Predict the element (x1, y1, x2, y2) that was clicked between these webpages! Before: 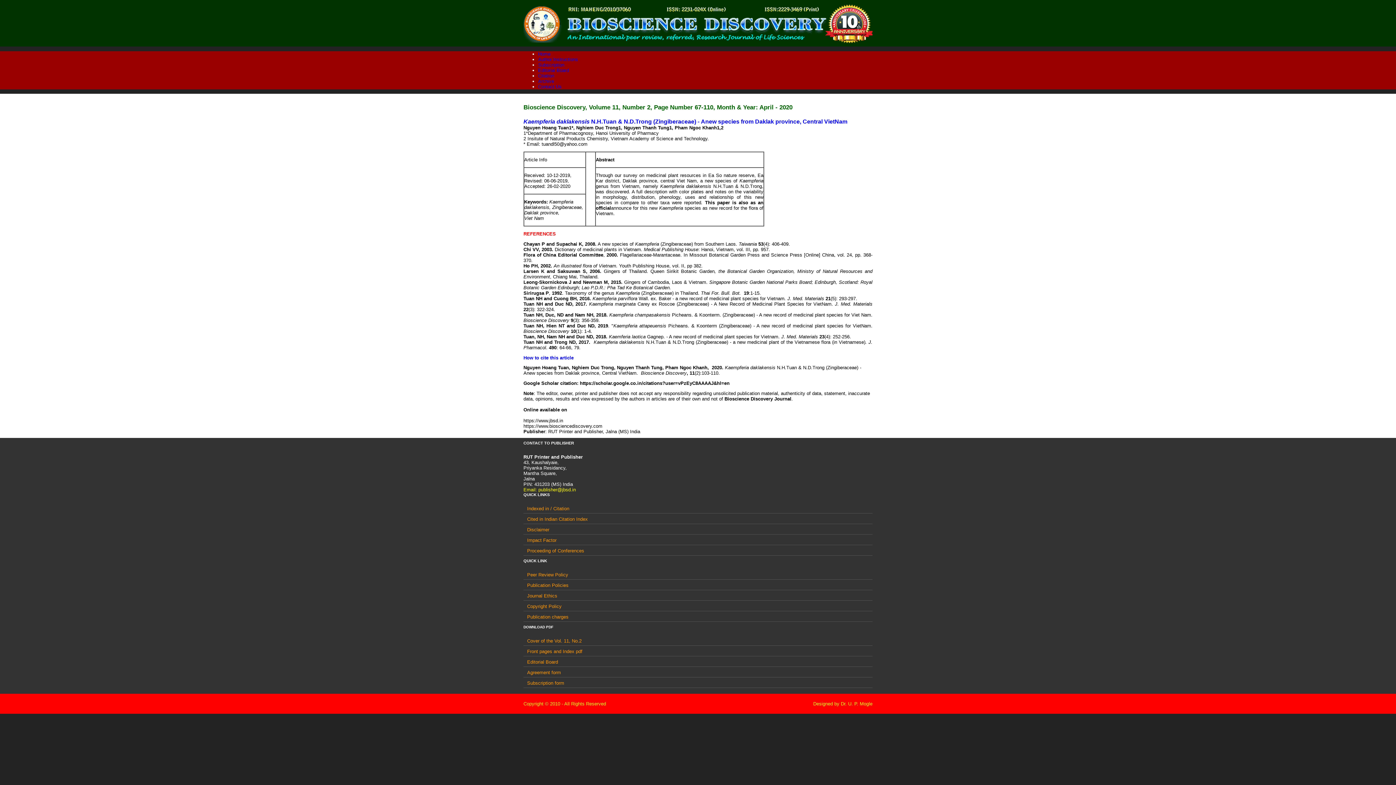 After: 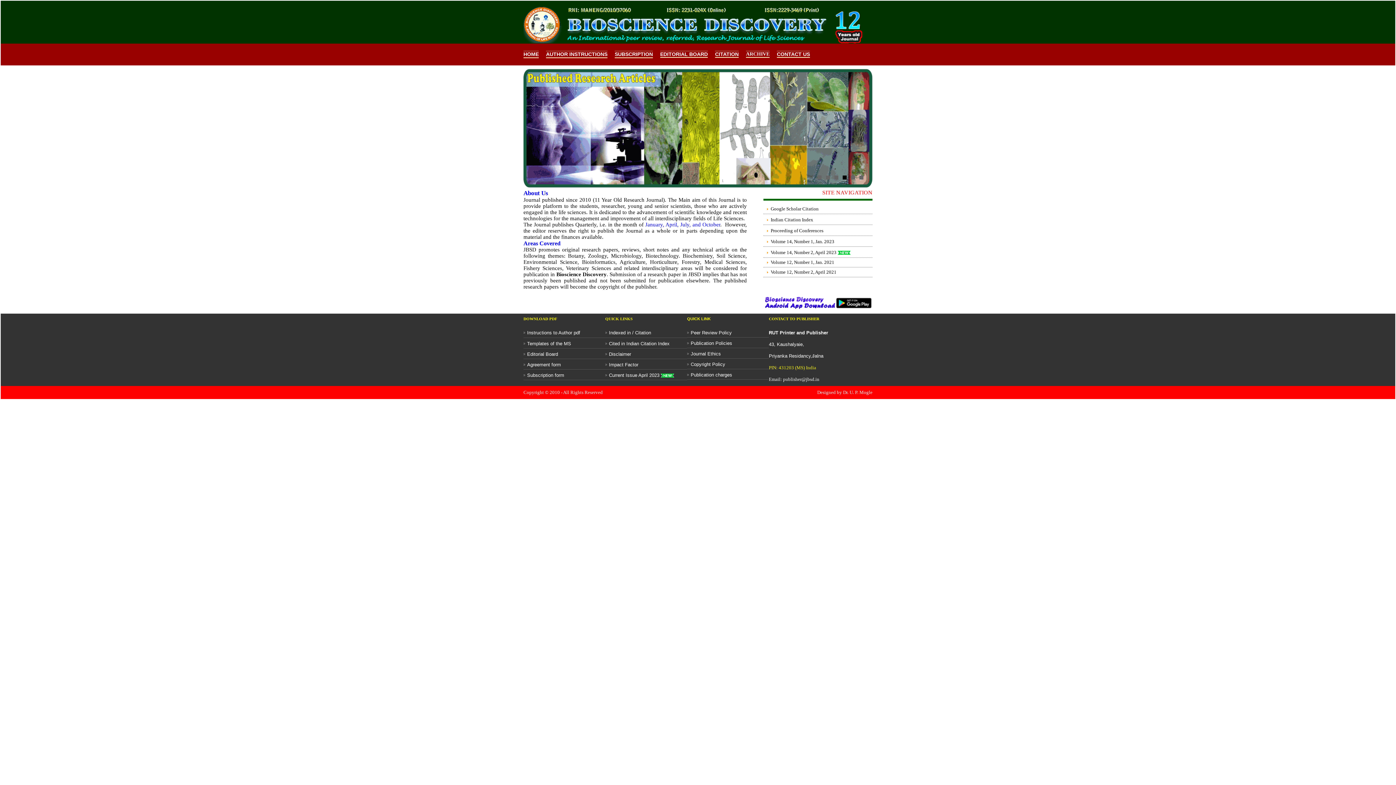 Action: label: Home bbox: (538, 51, 550, 56)